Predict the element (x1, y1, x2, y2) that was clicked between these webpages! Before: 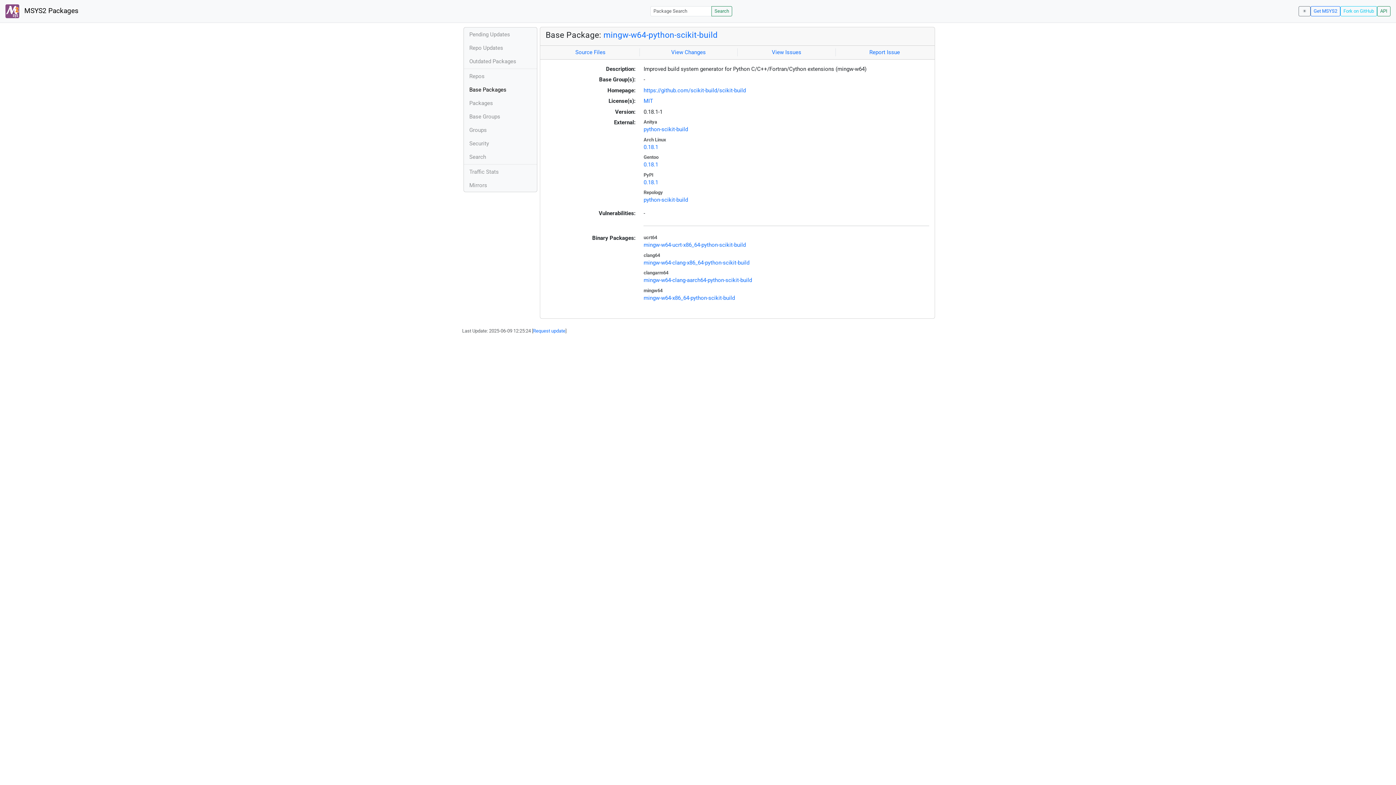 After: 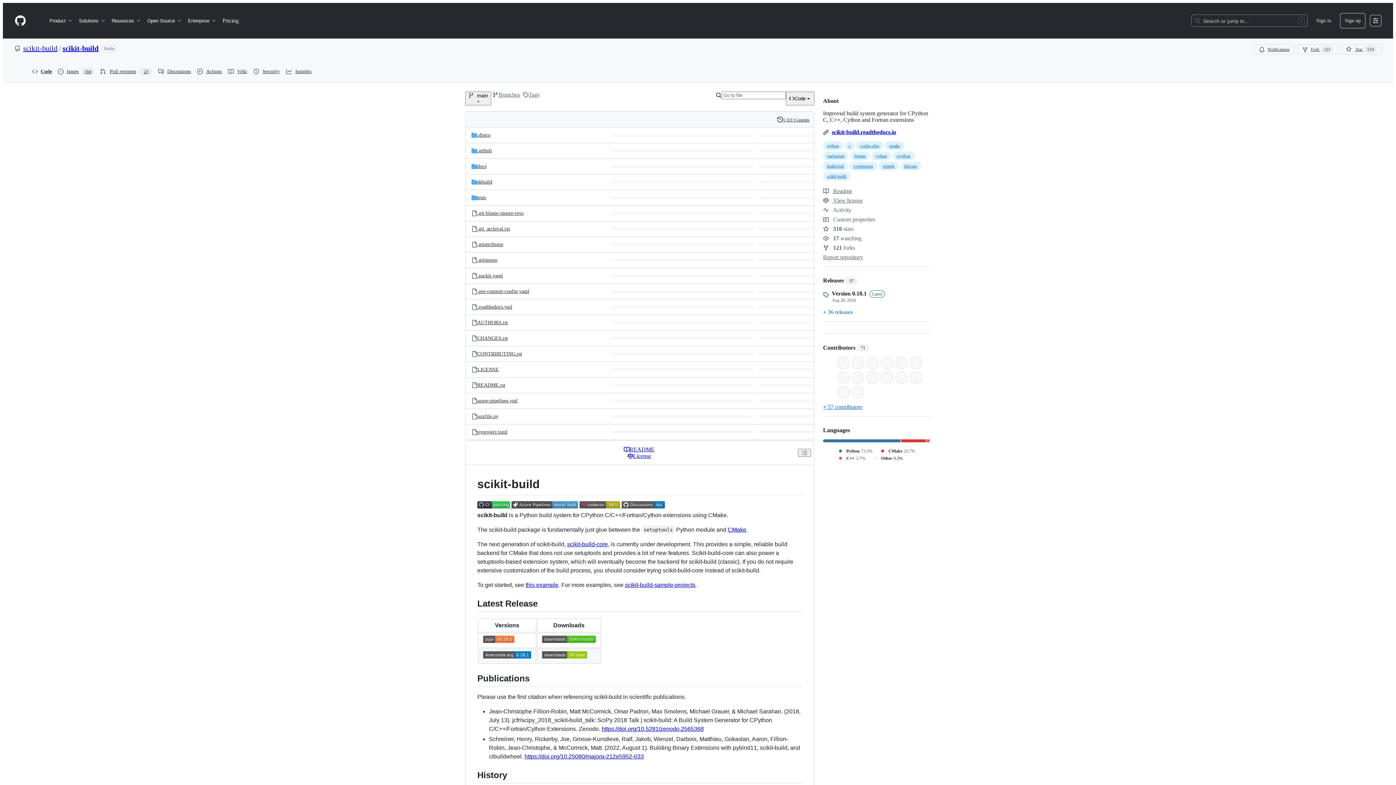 Action: bbox: (643, 87, 745, 93) label: https://github.com/scikit-build/scikit-build